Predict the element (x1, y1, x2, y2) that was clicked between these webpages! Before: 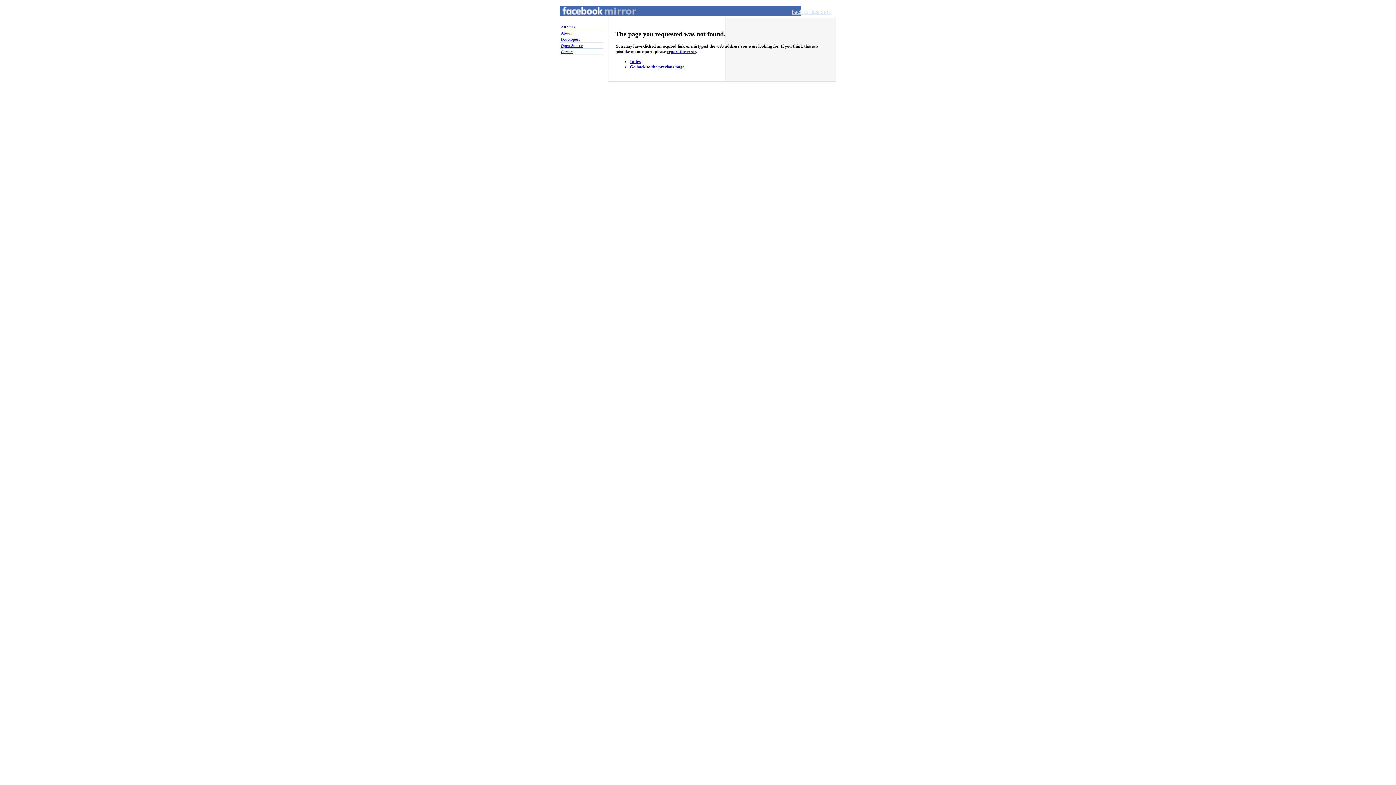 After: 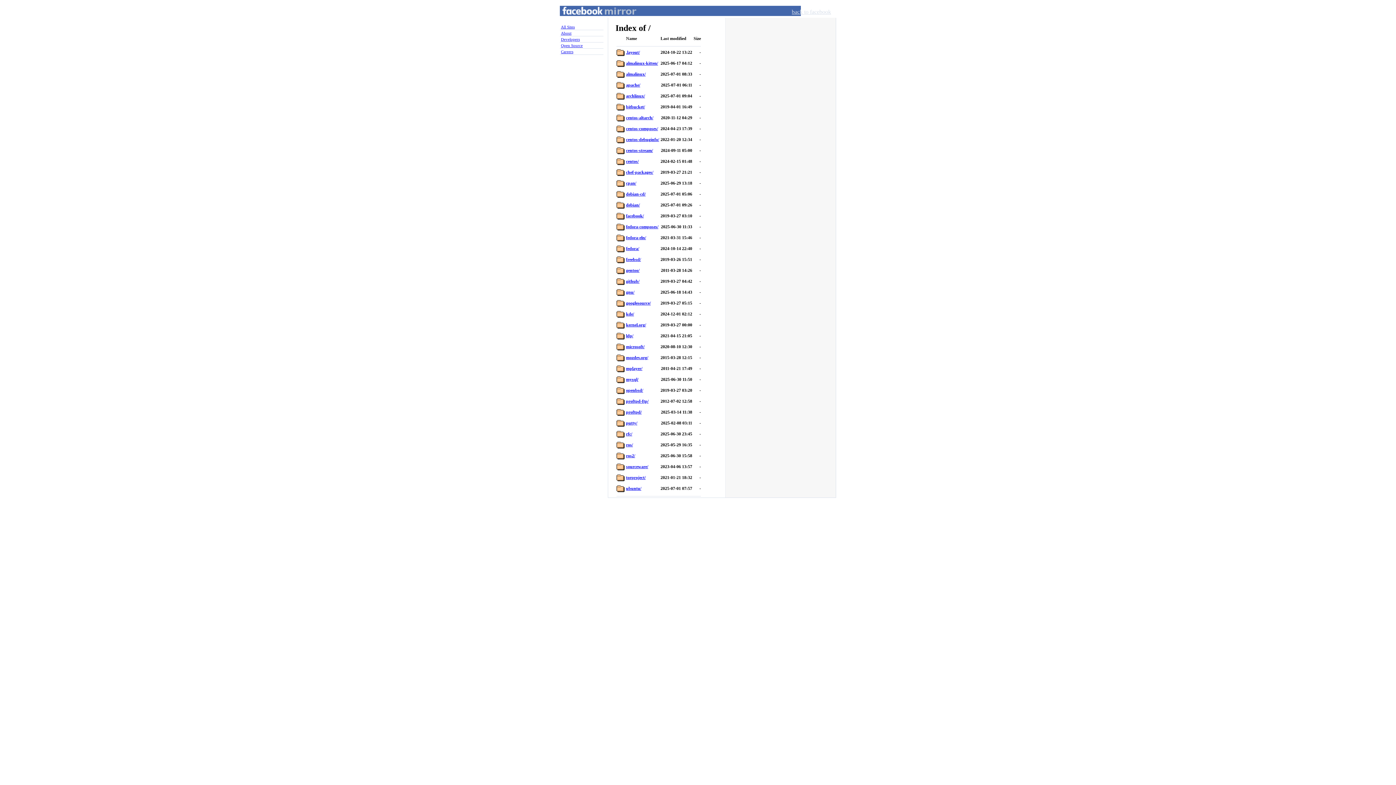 Action: label: All Sites bbox: (560, 24, 603, 29)